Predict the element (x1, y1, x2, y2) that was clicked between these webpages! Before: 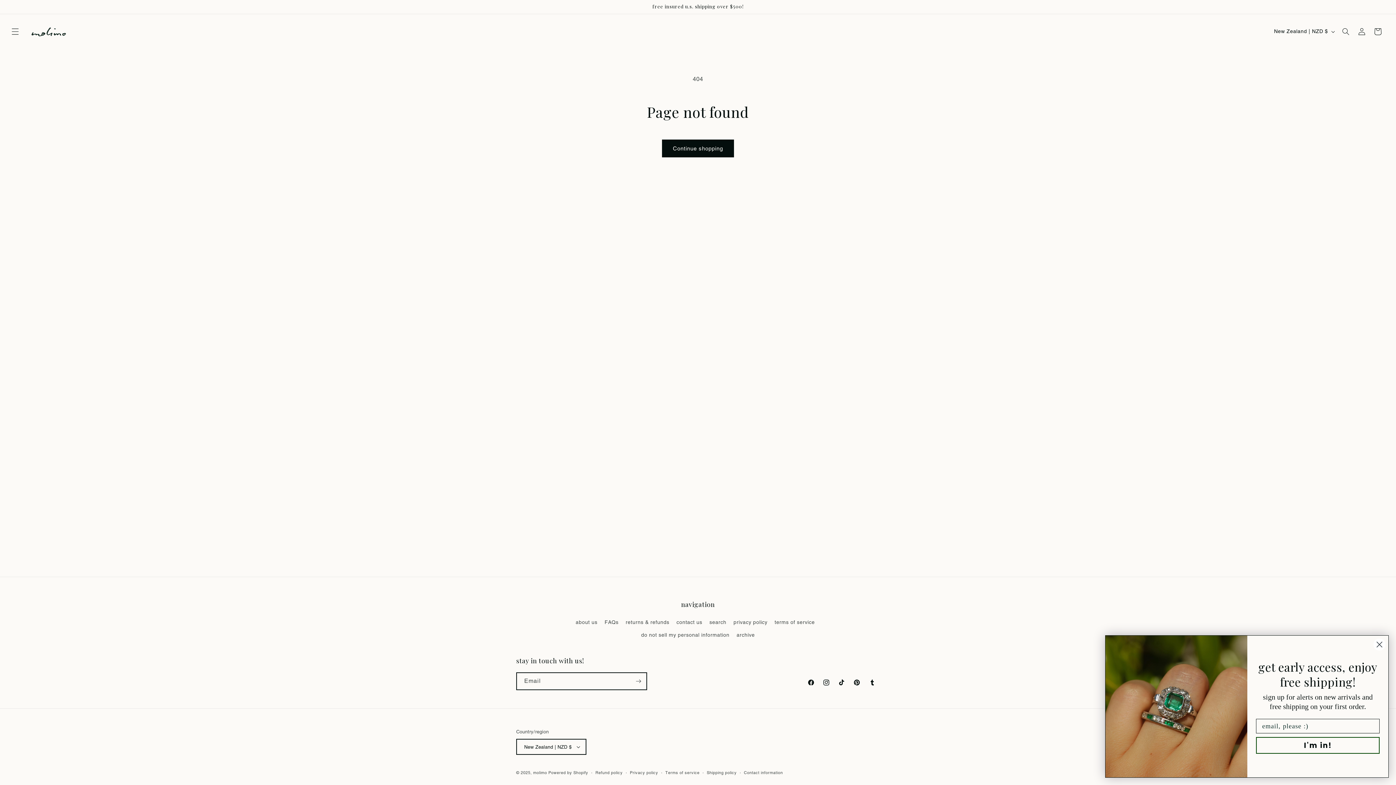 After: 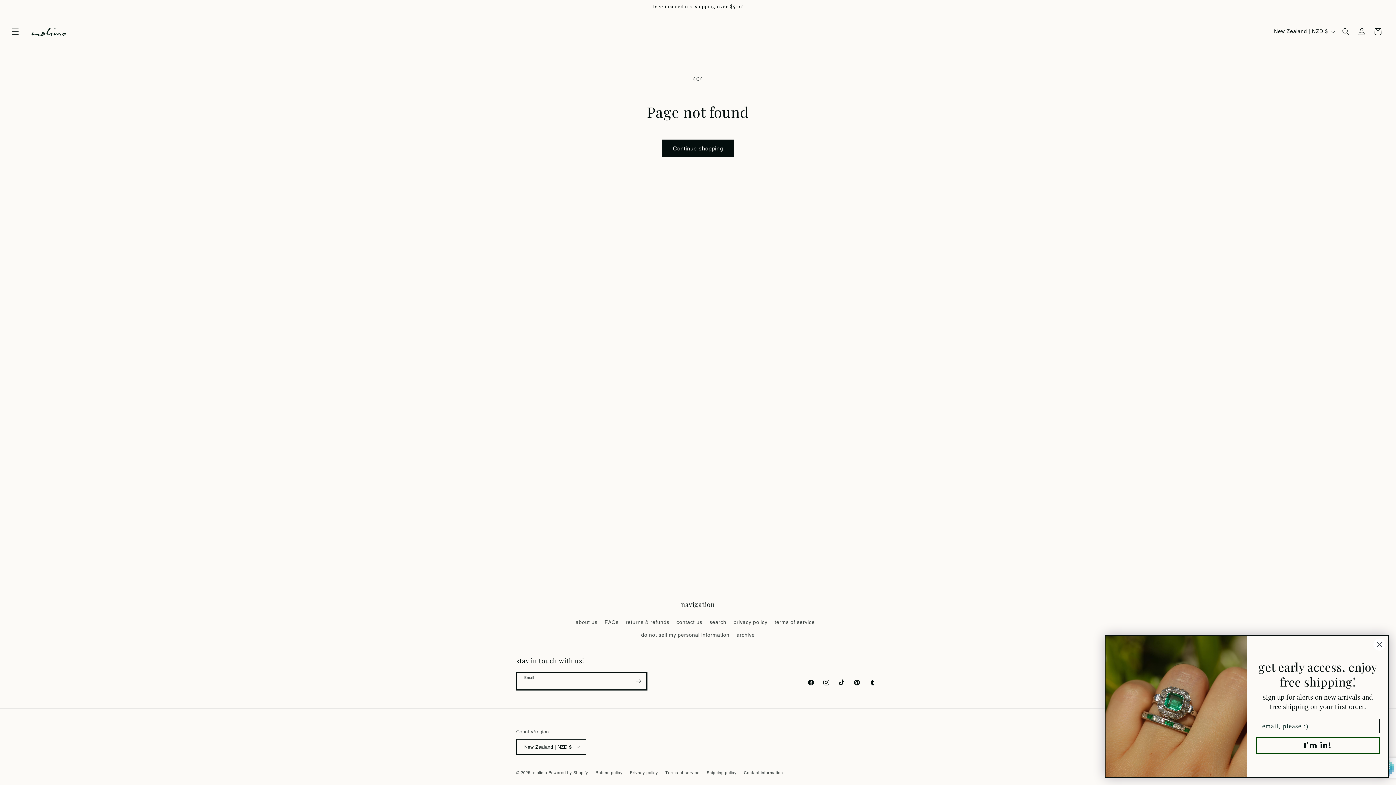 Action: label: Subscribe bbox: (630, 672, 646, 690)